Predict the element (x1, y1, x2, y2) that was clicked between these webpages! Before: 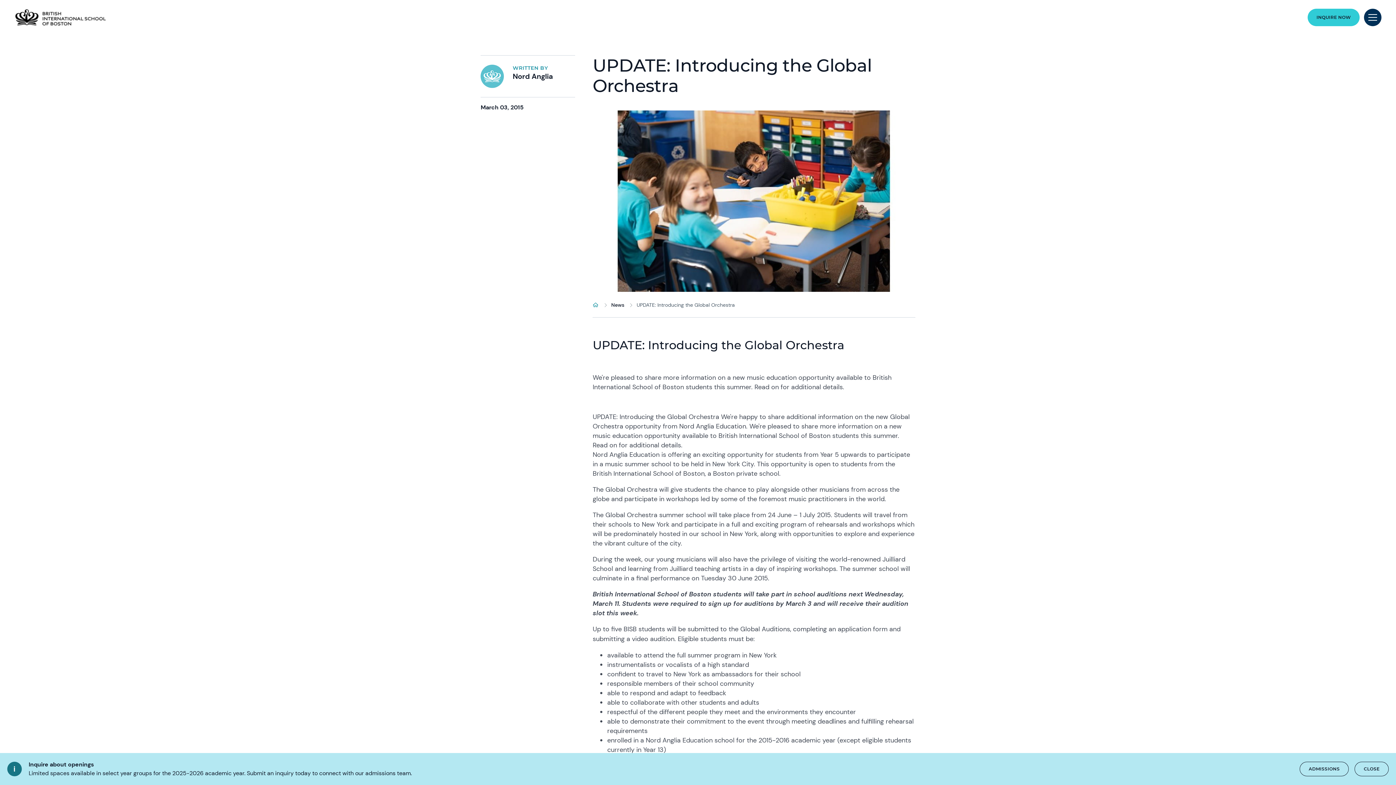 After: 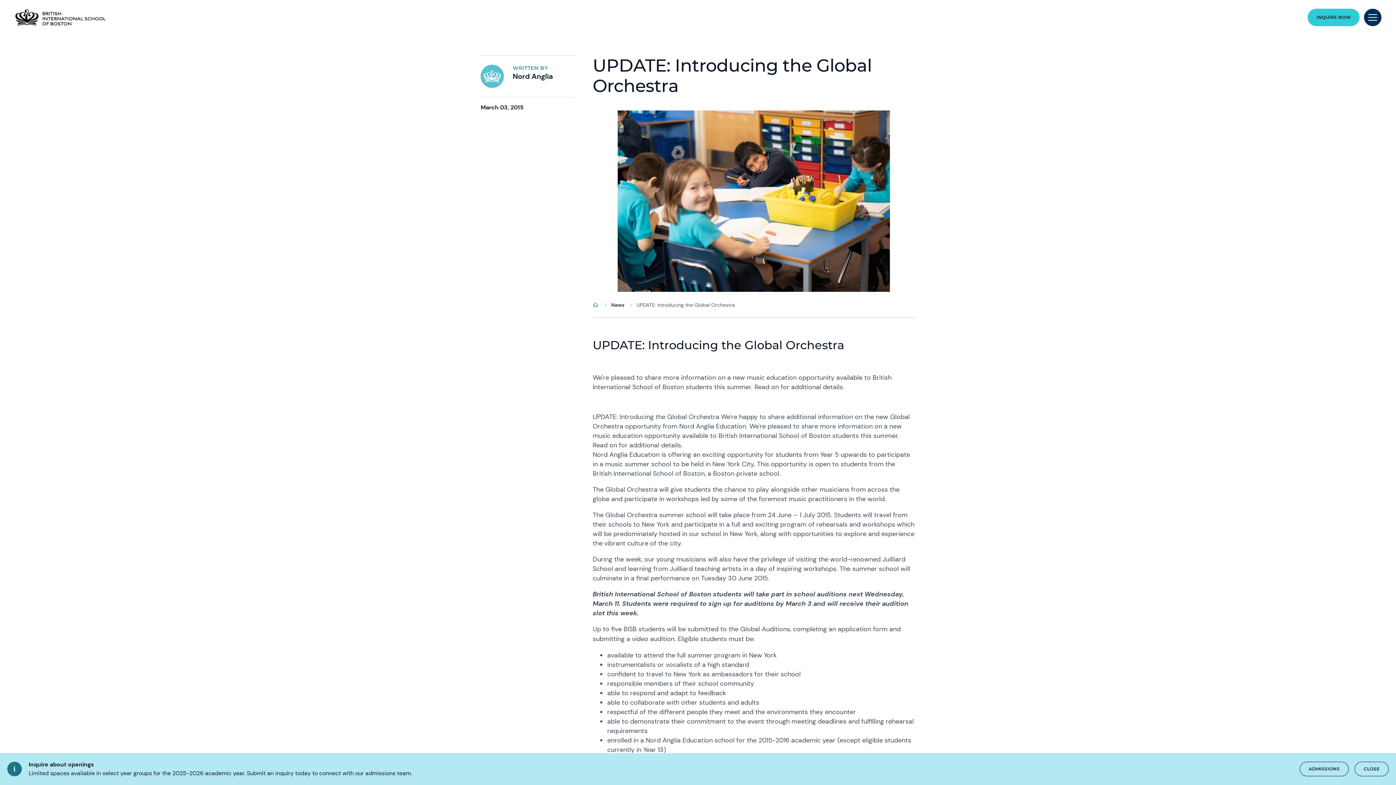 Action: label: UPDATE: Introducing the Global Orchestra bbox: (636, 301, 735, 308)